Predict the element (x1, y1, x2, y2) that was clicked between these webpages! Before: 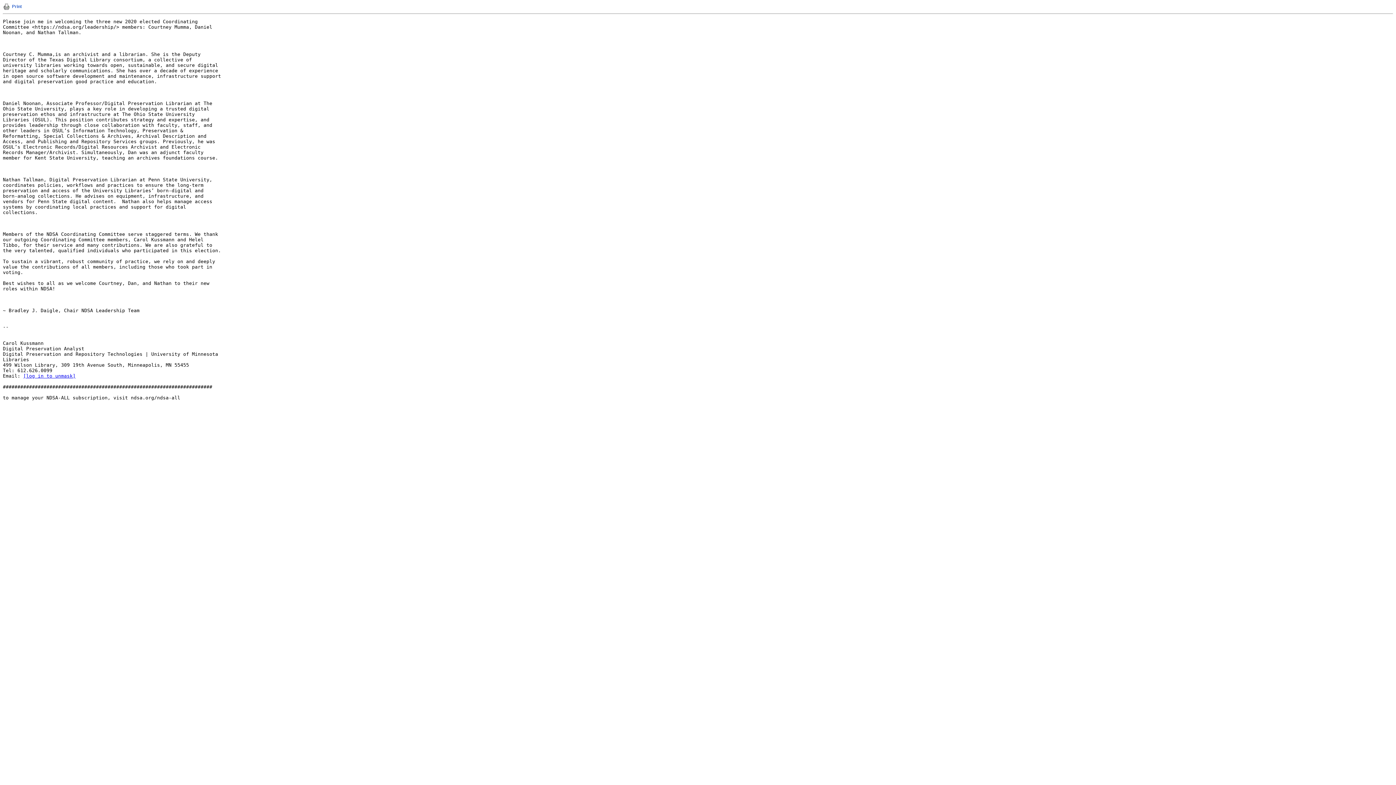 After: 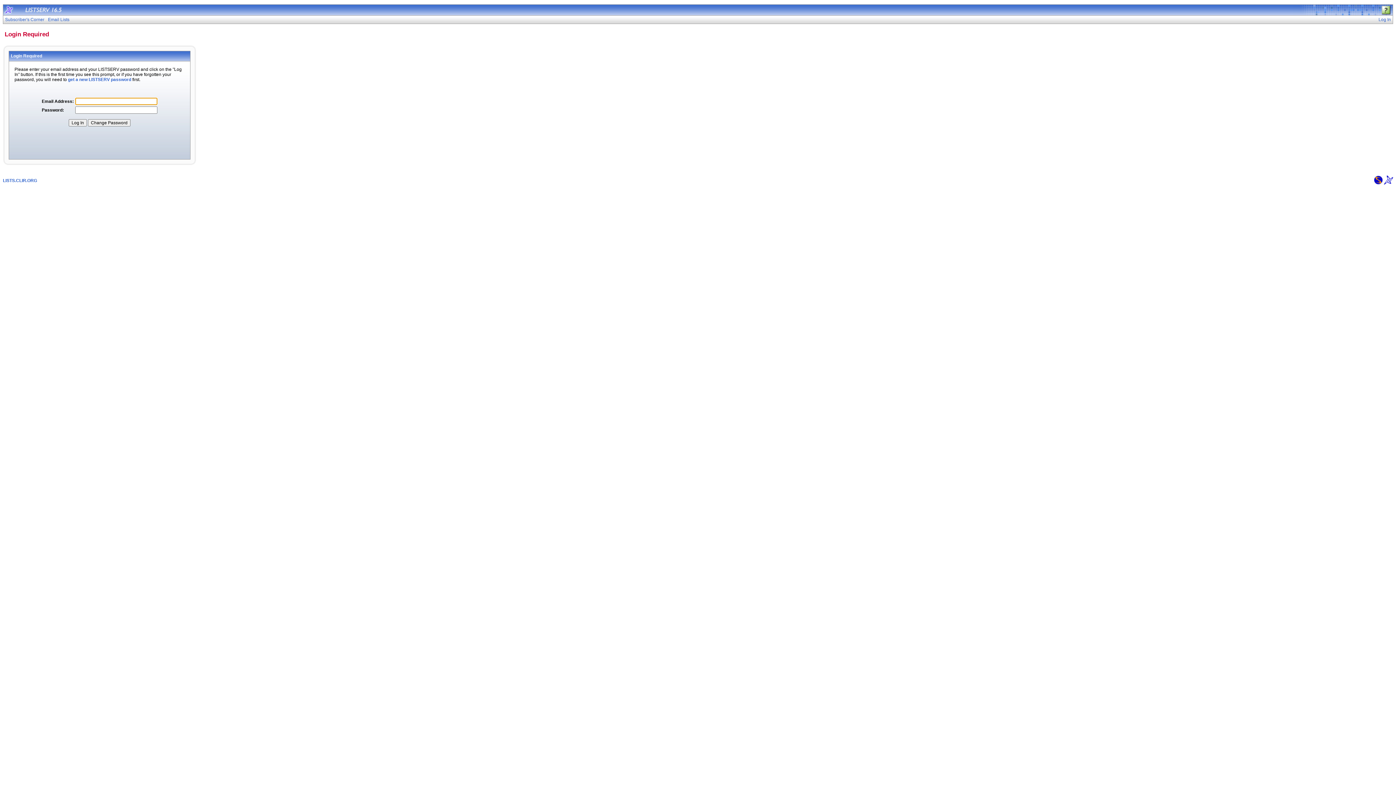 Action: bbox: (23, 373, 75, 378) label: [log in to unmask]